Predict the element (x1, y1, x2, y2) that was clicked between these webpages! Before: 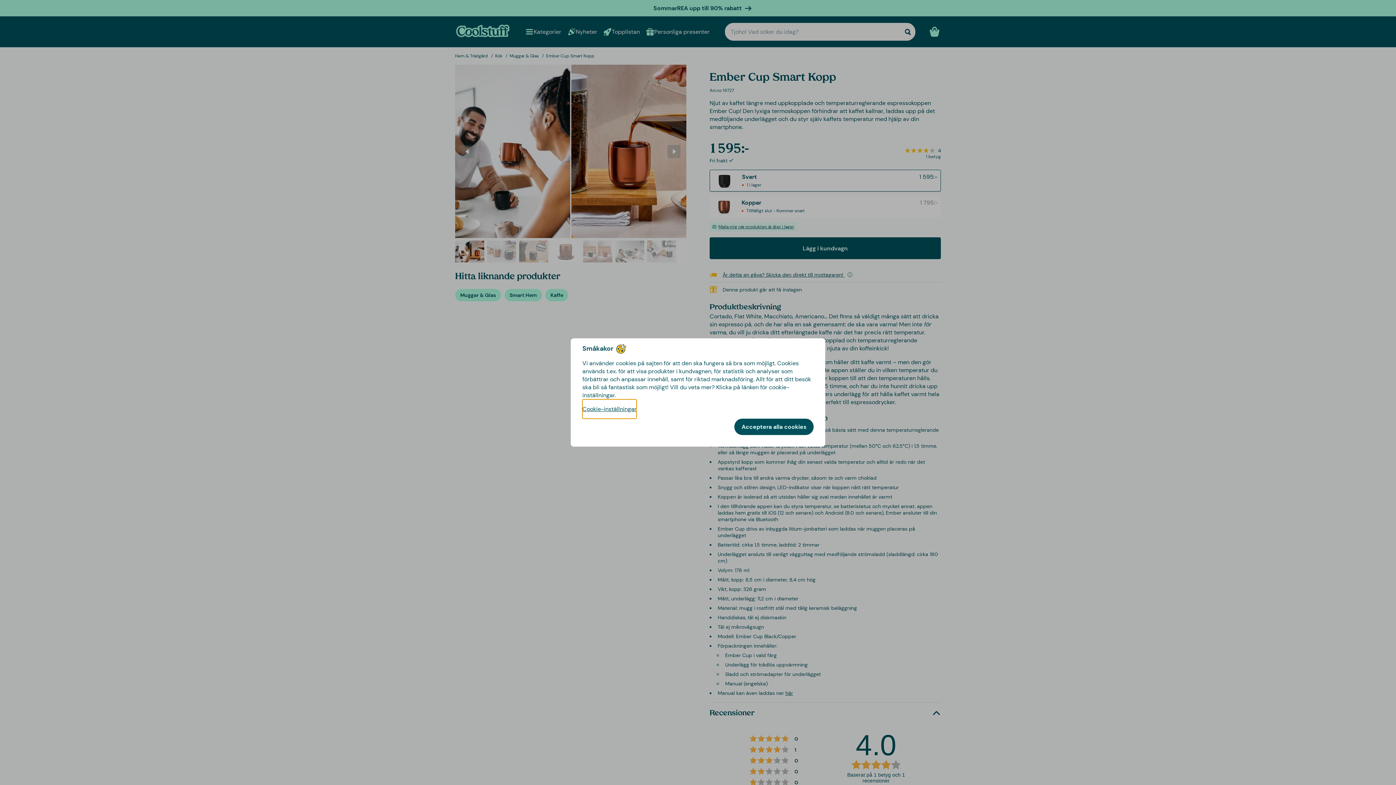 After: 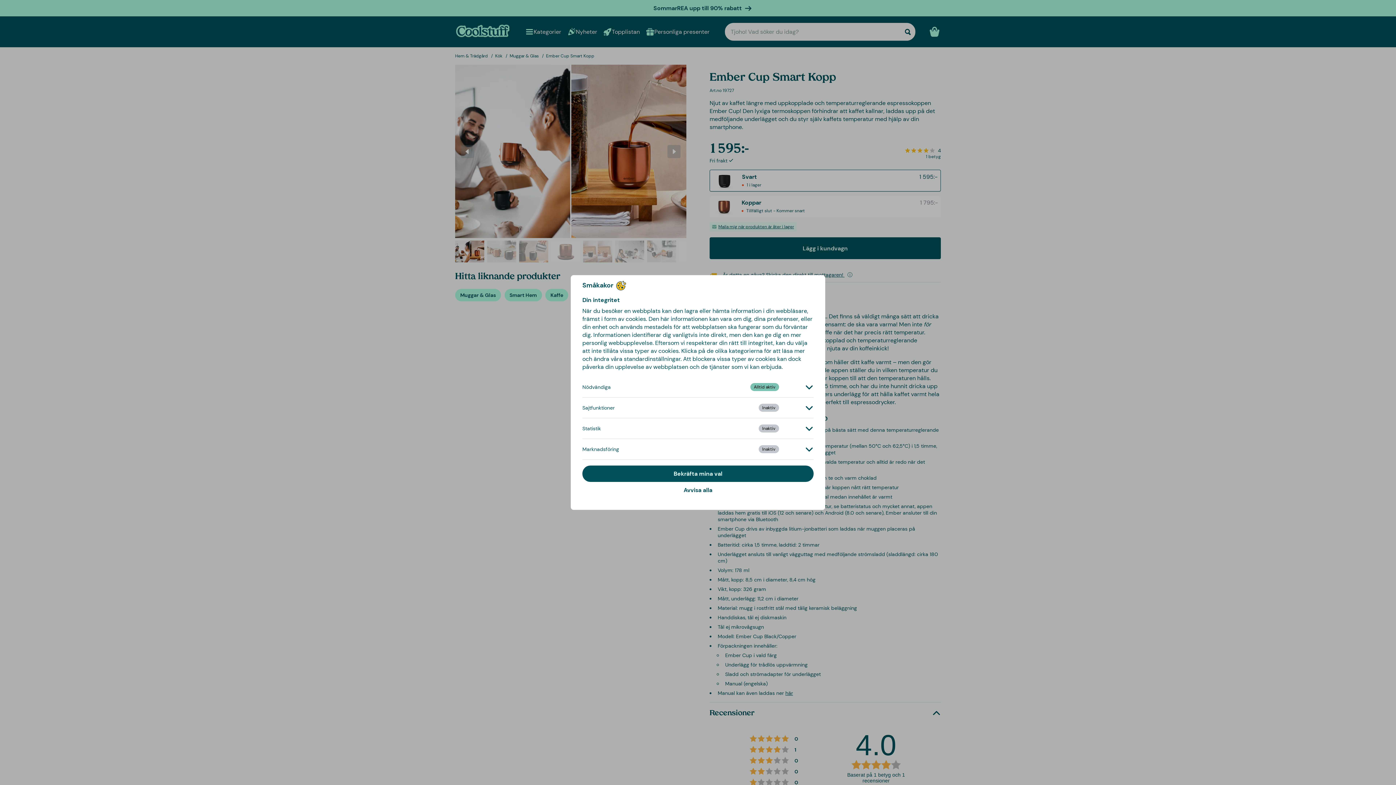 Action: bbox: (582, 399, 636, 418) label: Cookie-inställningar